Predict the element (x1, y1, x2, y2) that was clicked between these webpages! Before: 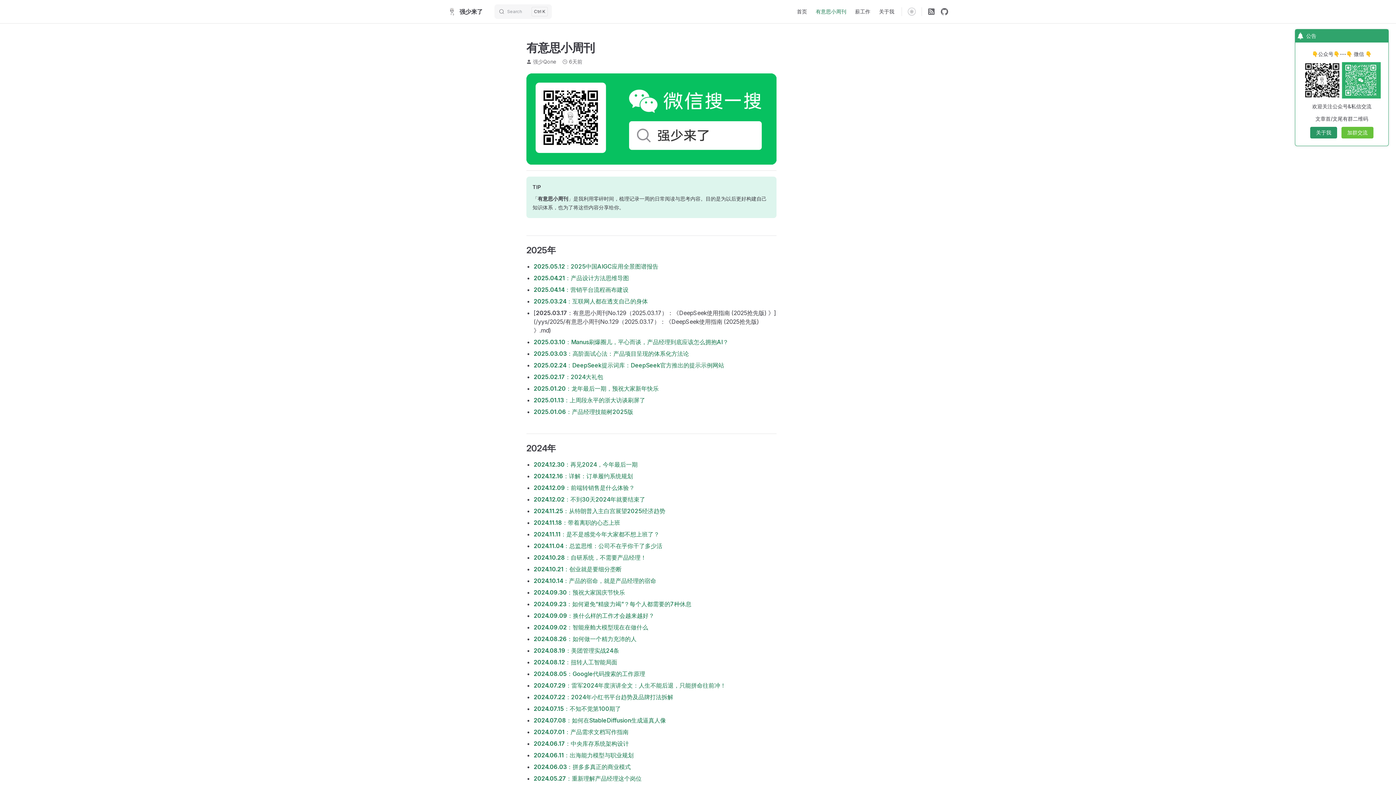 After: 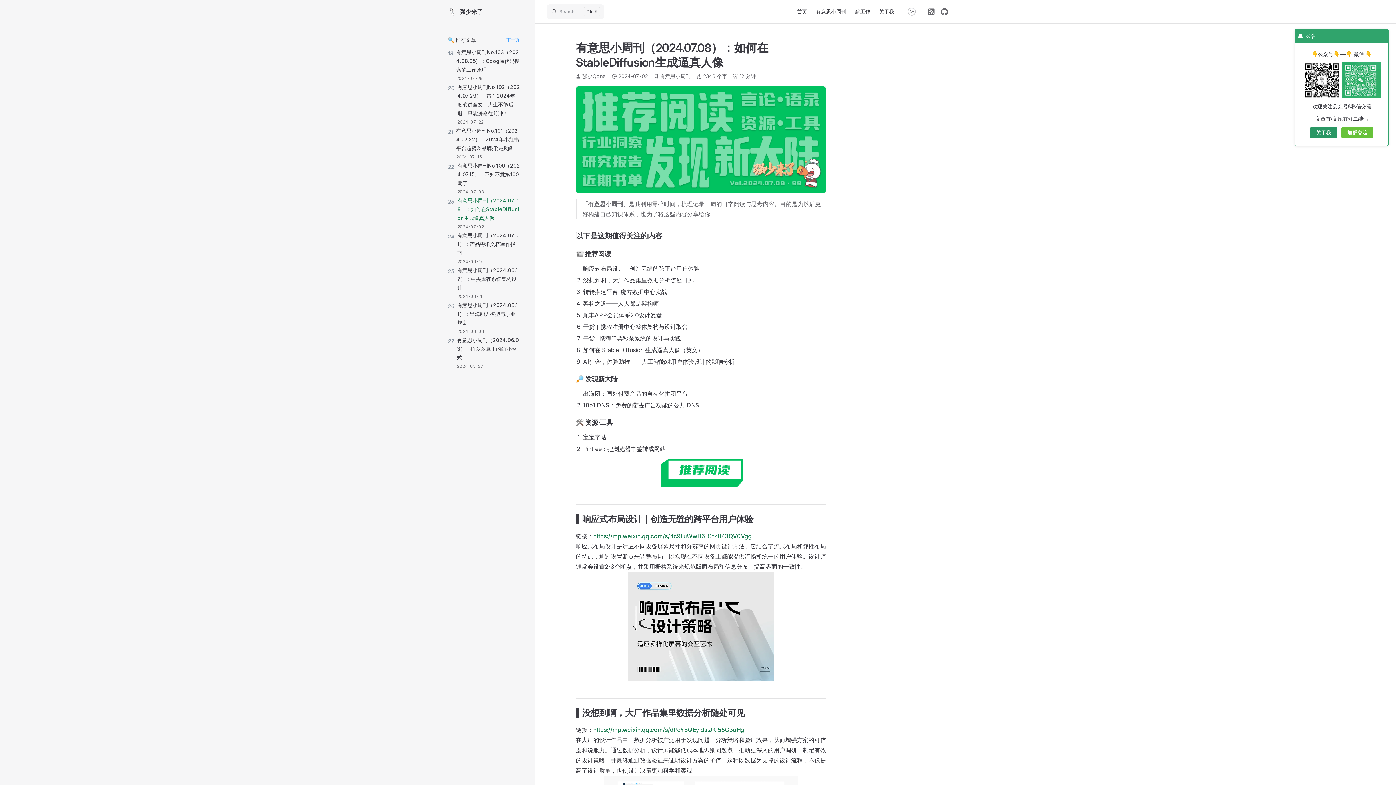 Action: label: 2024.07.08：如何在StableDiffusion生成逼真人像 bbox: (533, 717, 666, 724)